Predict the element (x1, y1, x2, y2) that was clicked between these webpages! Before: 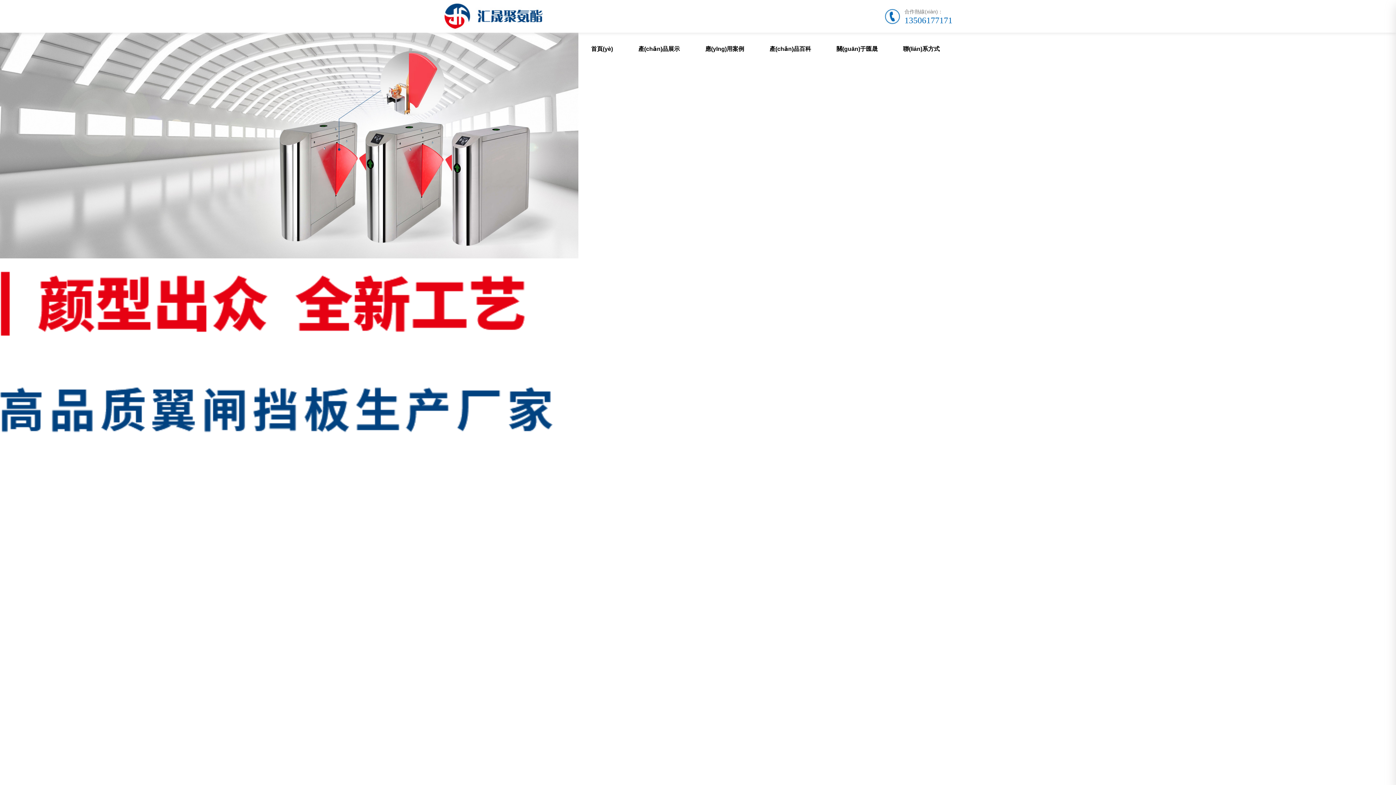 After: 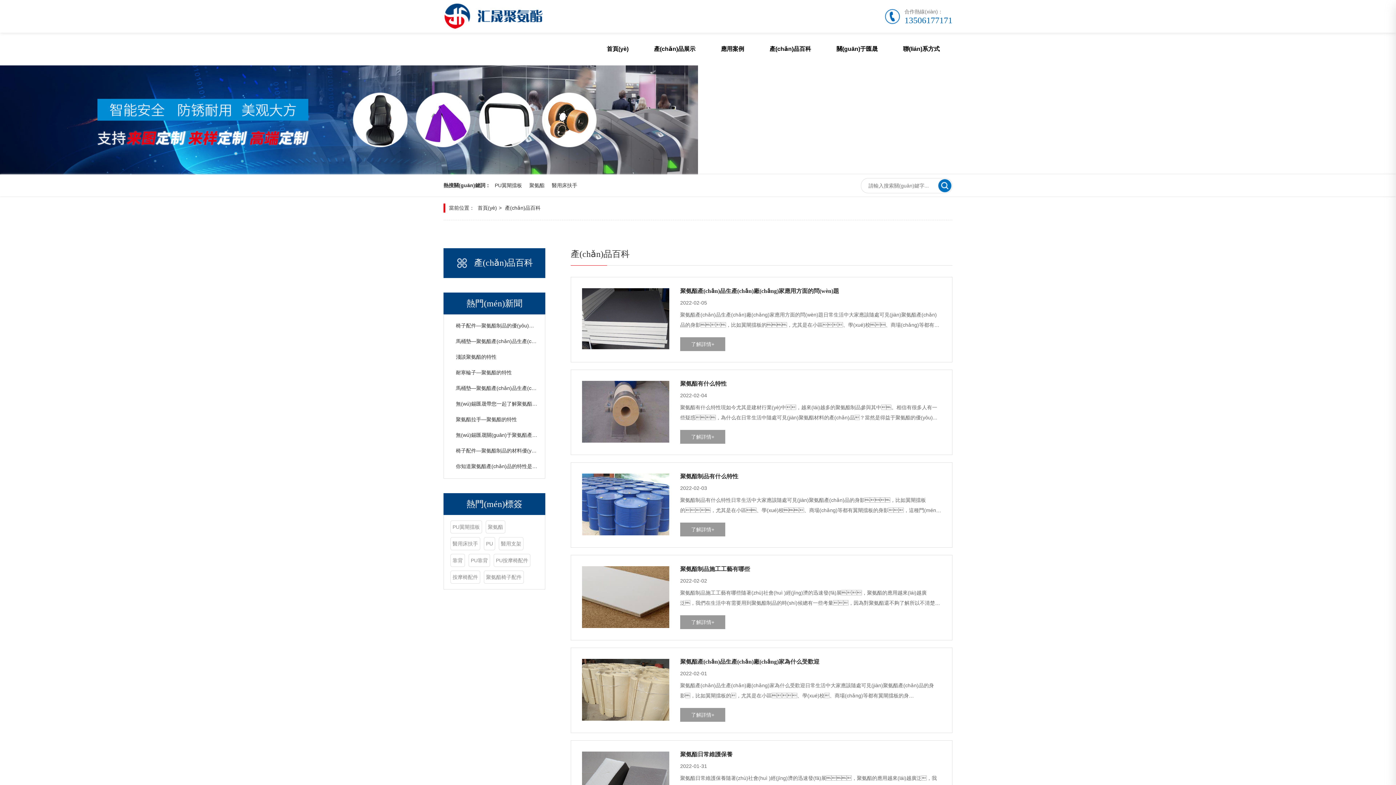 Action: label: 產(chǎn)品百科 bbox: (760, 32, 820, 65)